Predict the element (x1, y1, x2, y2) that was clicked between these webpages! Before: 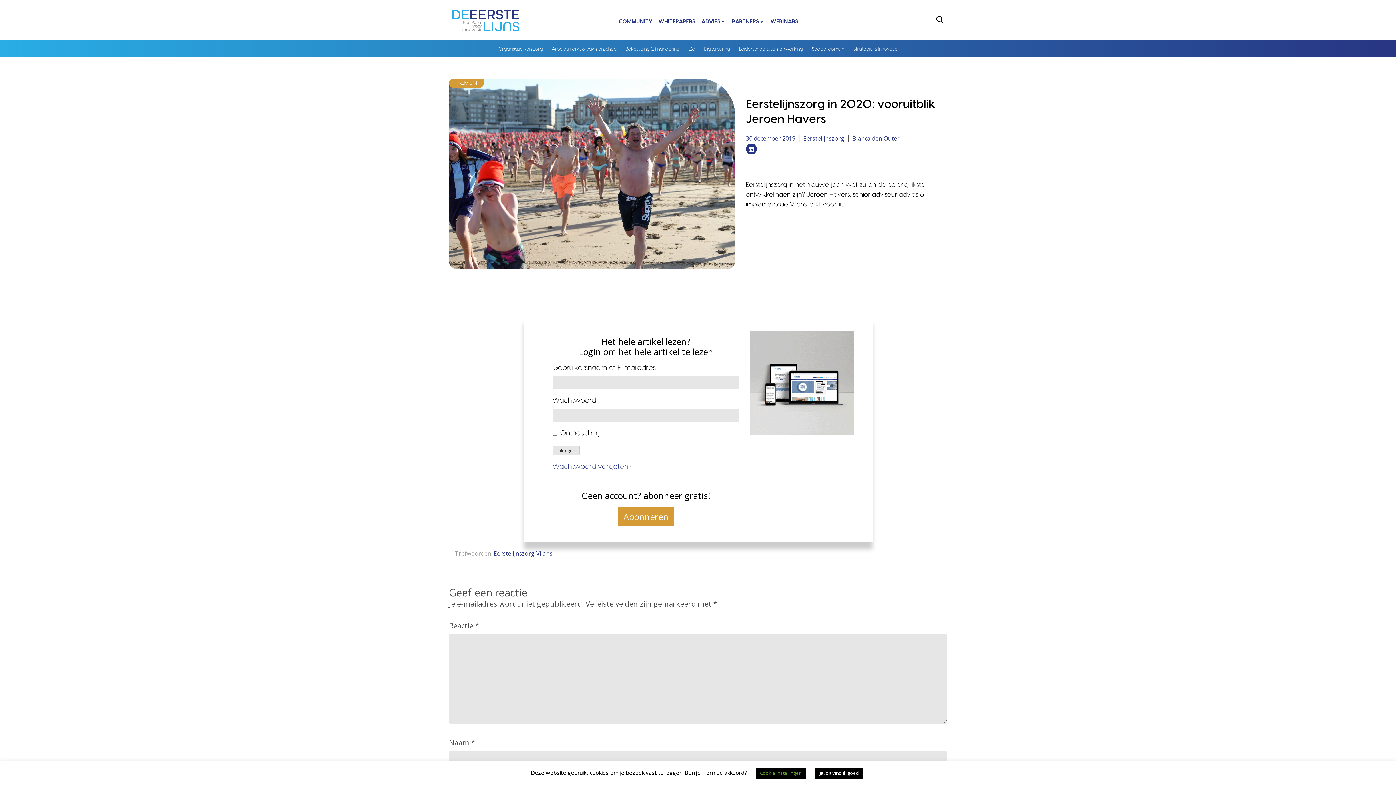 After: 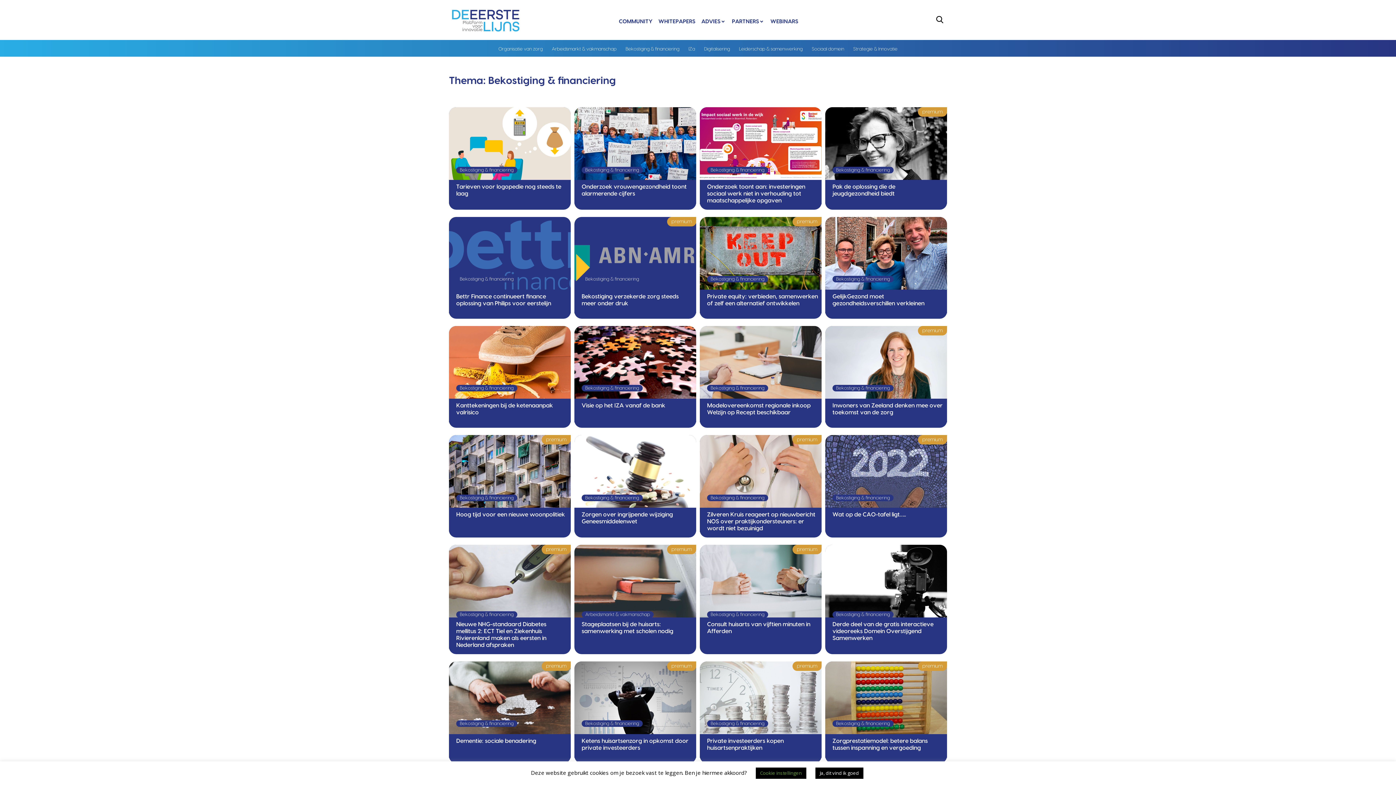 Action: label: Bekostiging & financiering bbox: (625, 46, 679, 51)